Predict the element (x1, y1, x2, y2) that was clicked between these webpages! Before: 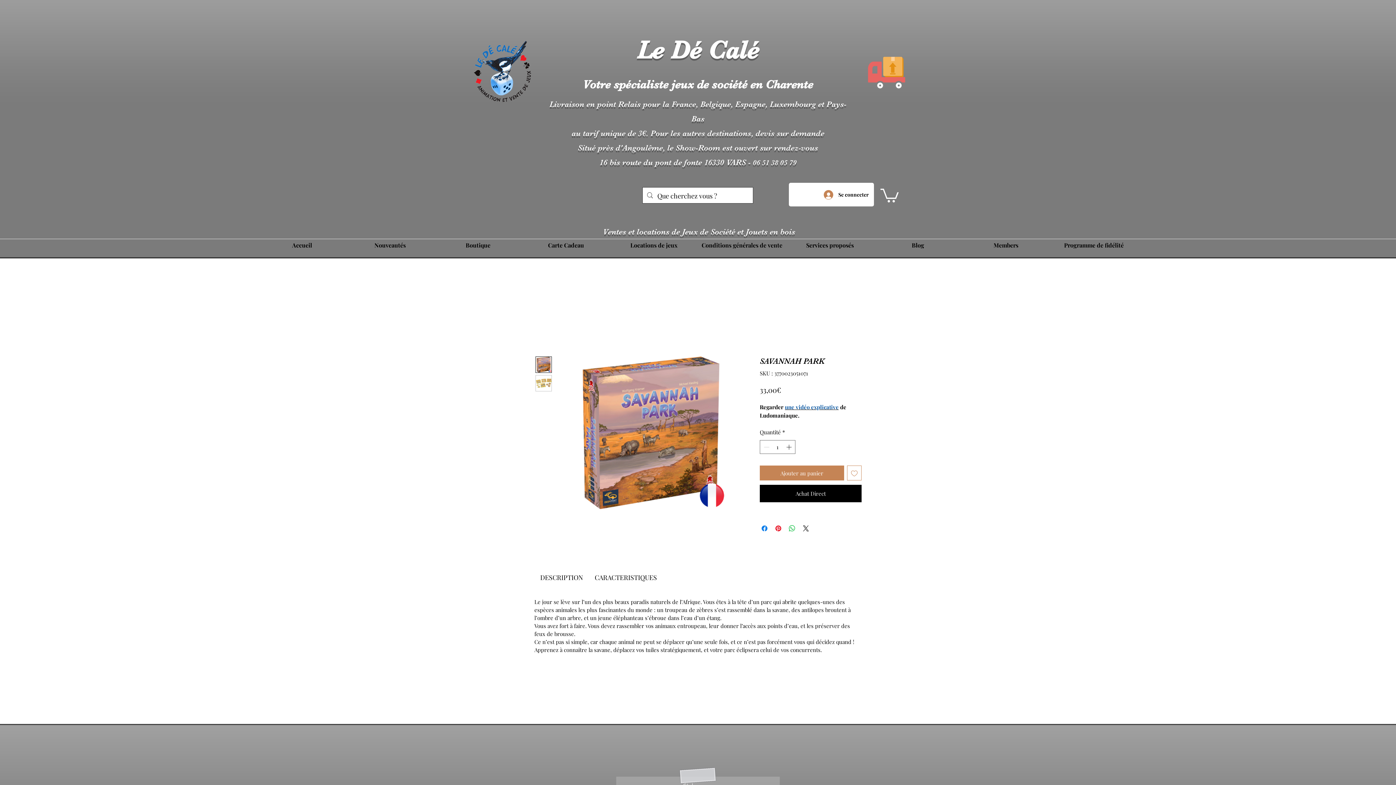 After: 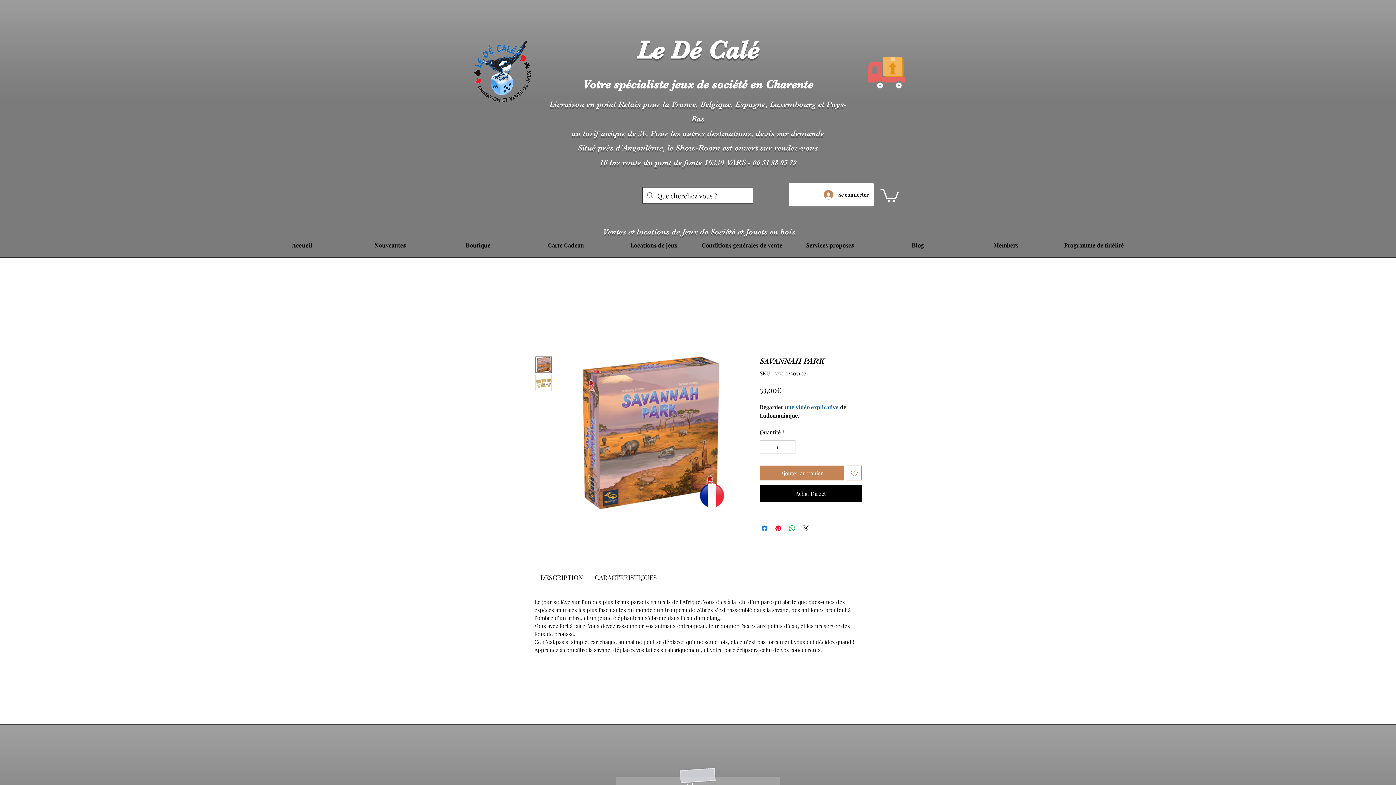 Action: bbox: (880, 187, 898, 202)